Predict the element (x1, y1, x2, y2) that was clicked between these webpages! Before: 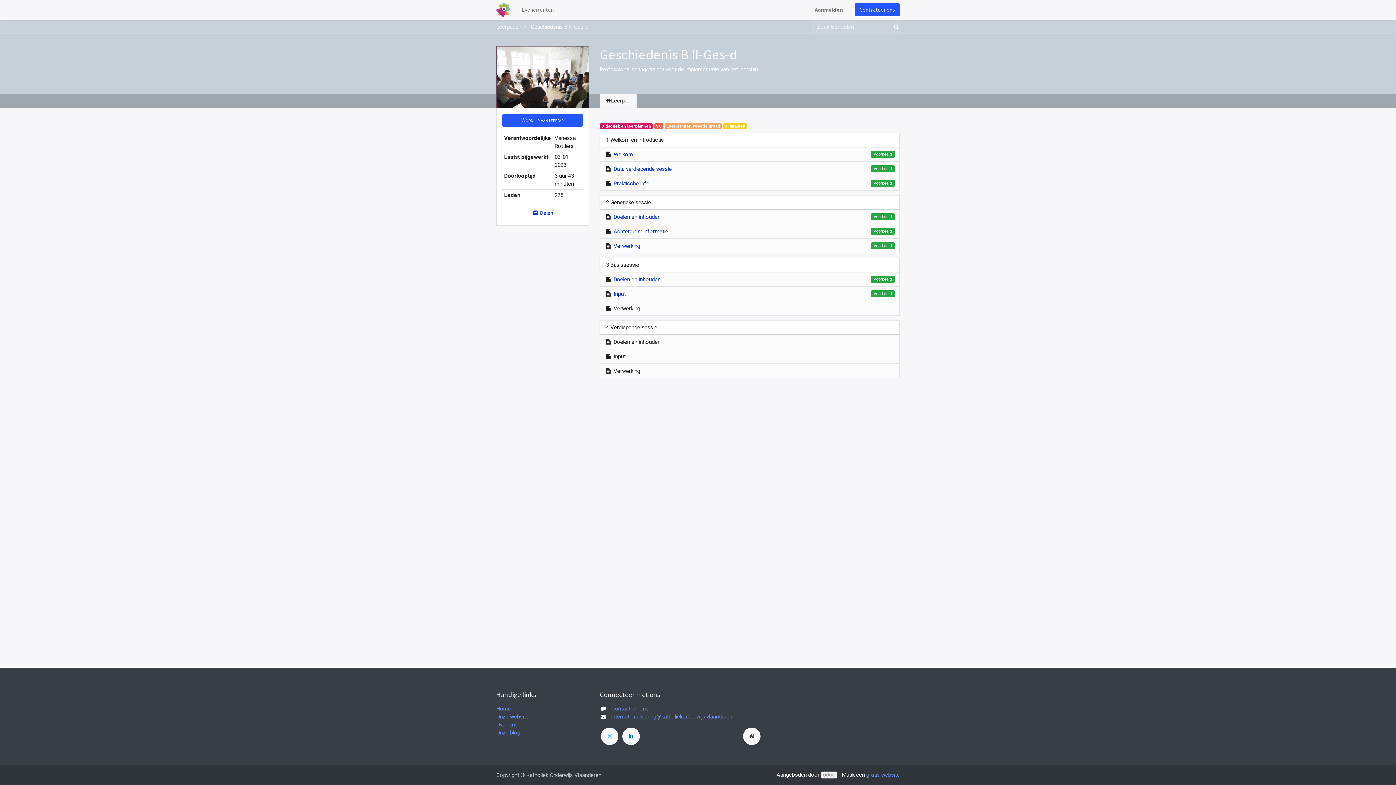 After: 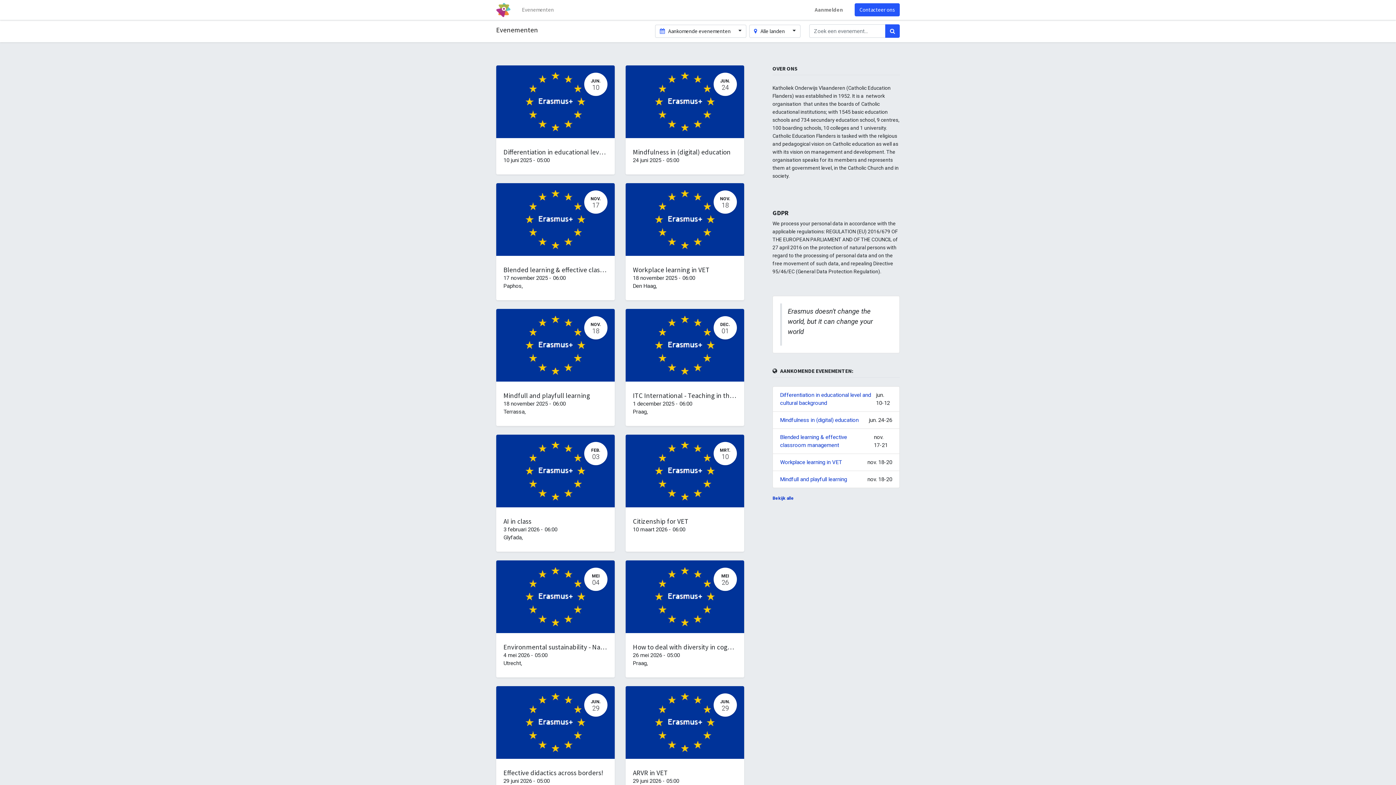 Action: label: Home bbox: (496, 705, 510, 712)